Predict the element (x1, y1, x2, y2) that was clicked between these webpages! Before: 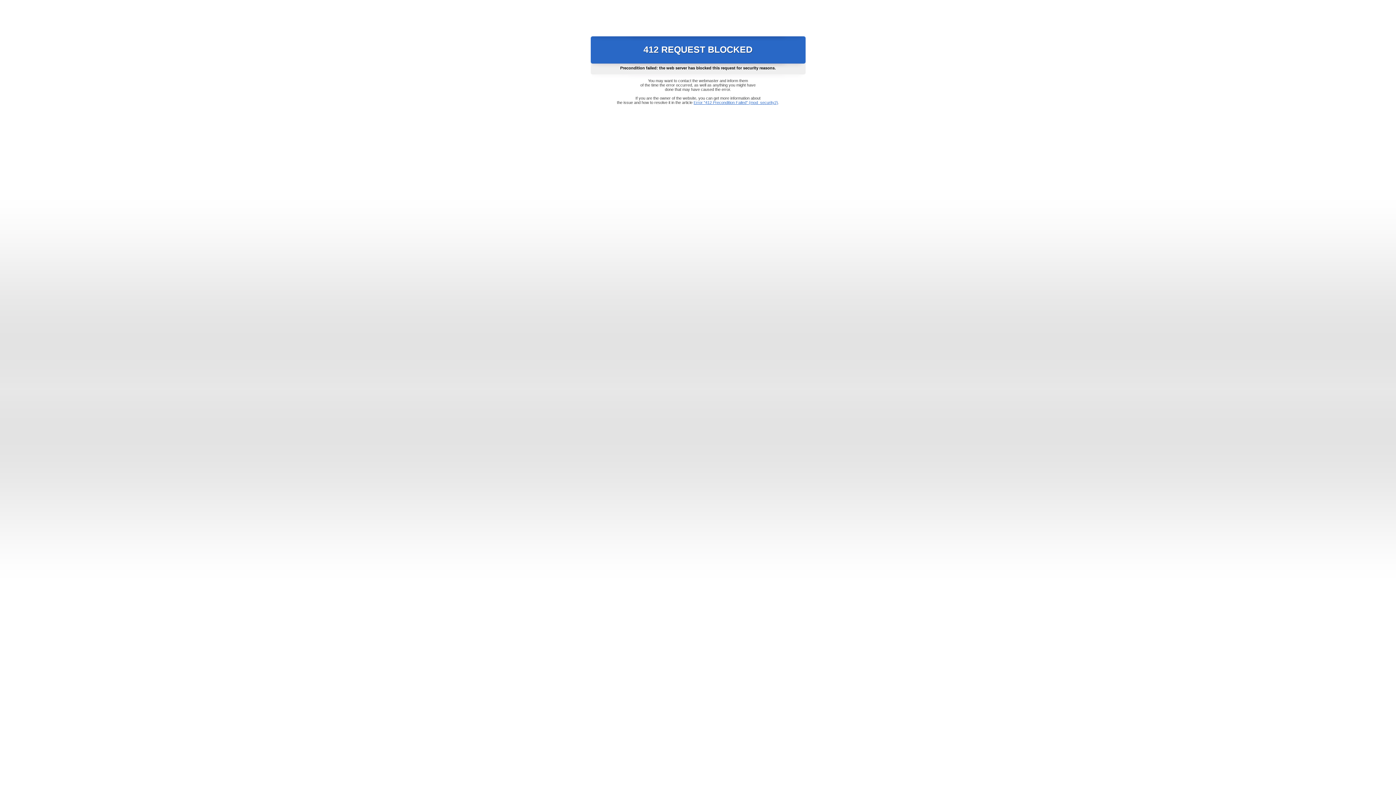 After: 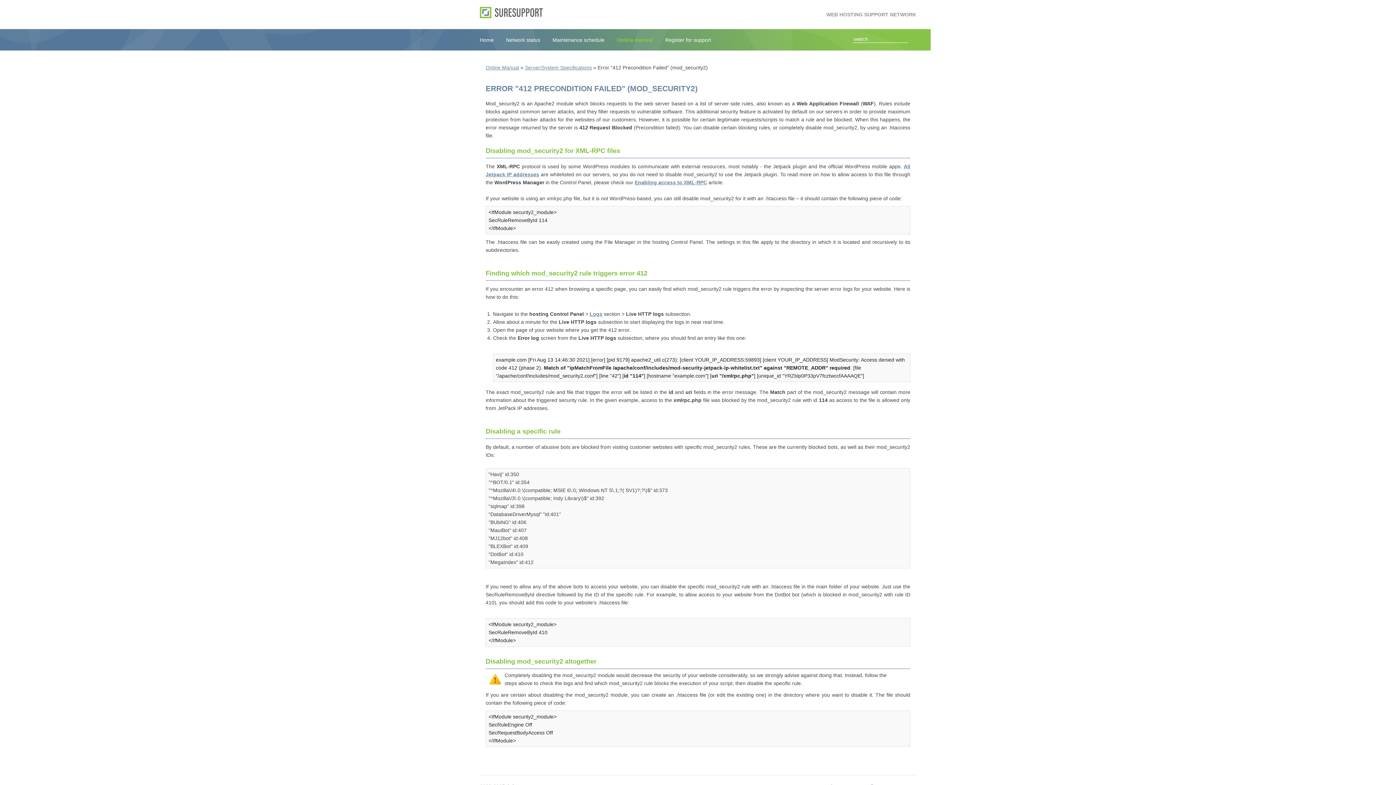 Action: bbox: (693, 100, 778, 104) label: Error "412 Precondition Failed" (mod_security2)